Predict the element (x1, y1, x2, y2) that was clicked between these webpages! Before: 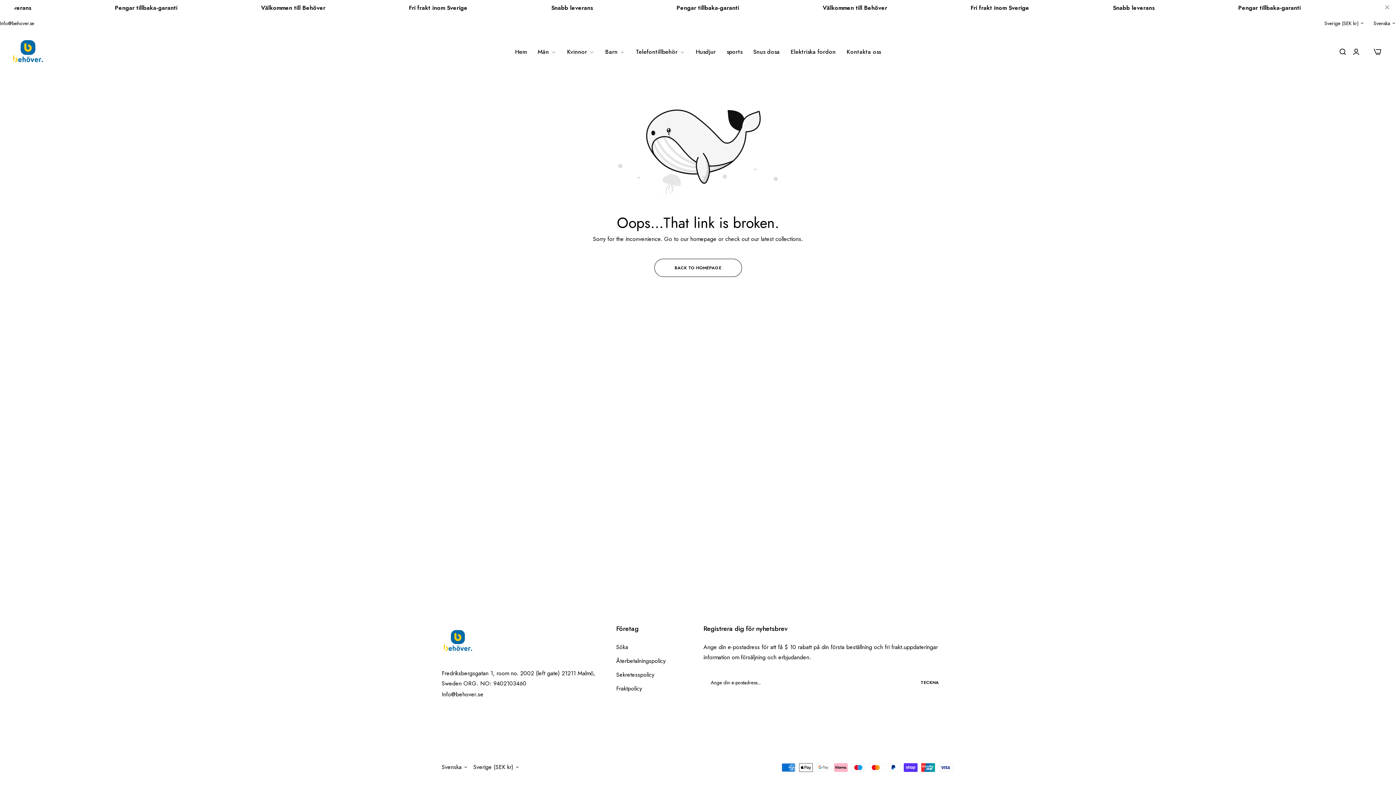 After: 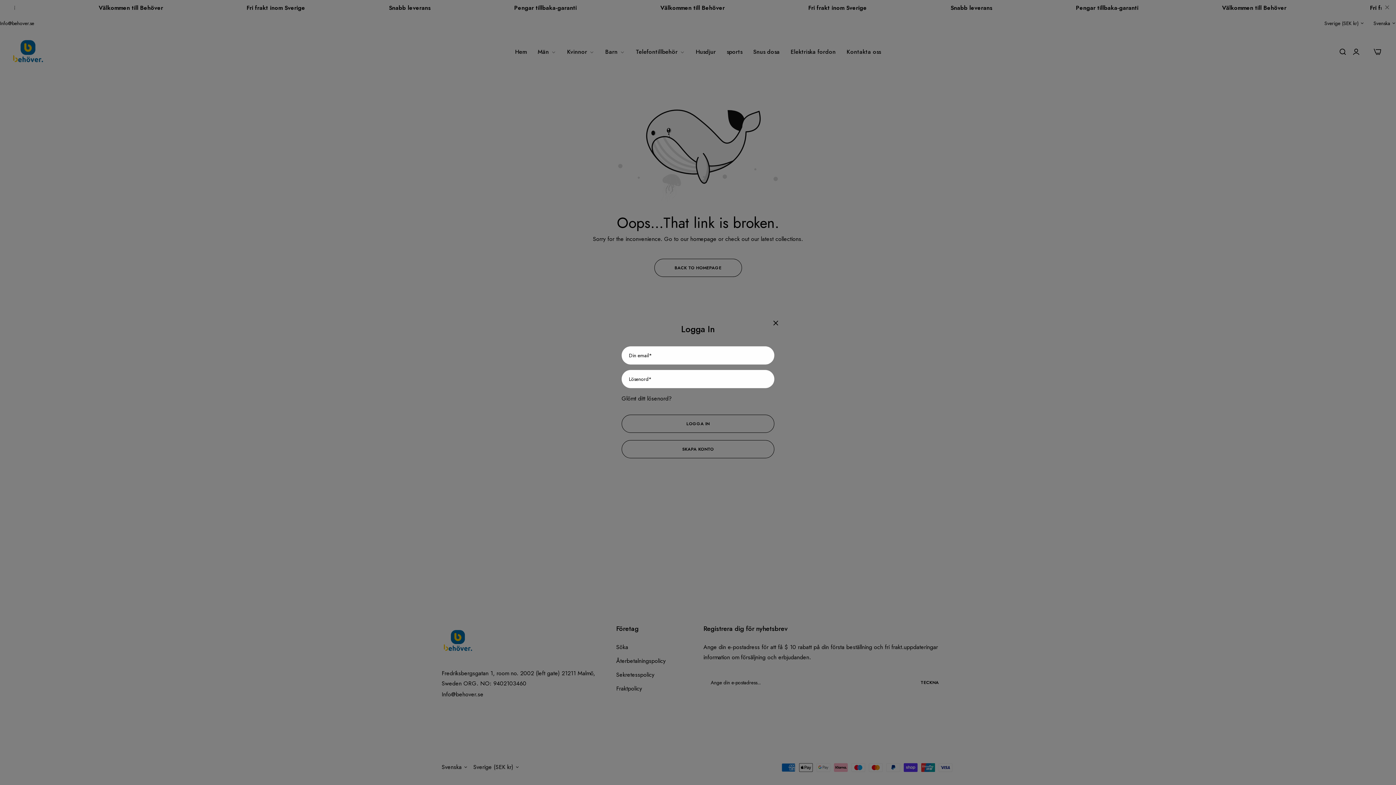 Action: label: header icon account bbox: (1353, 46, 1359, 56)